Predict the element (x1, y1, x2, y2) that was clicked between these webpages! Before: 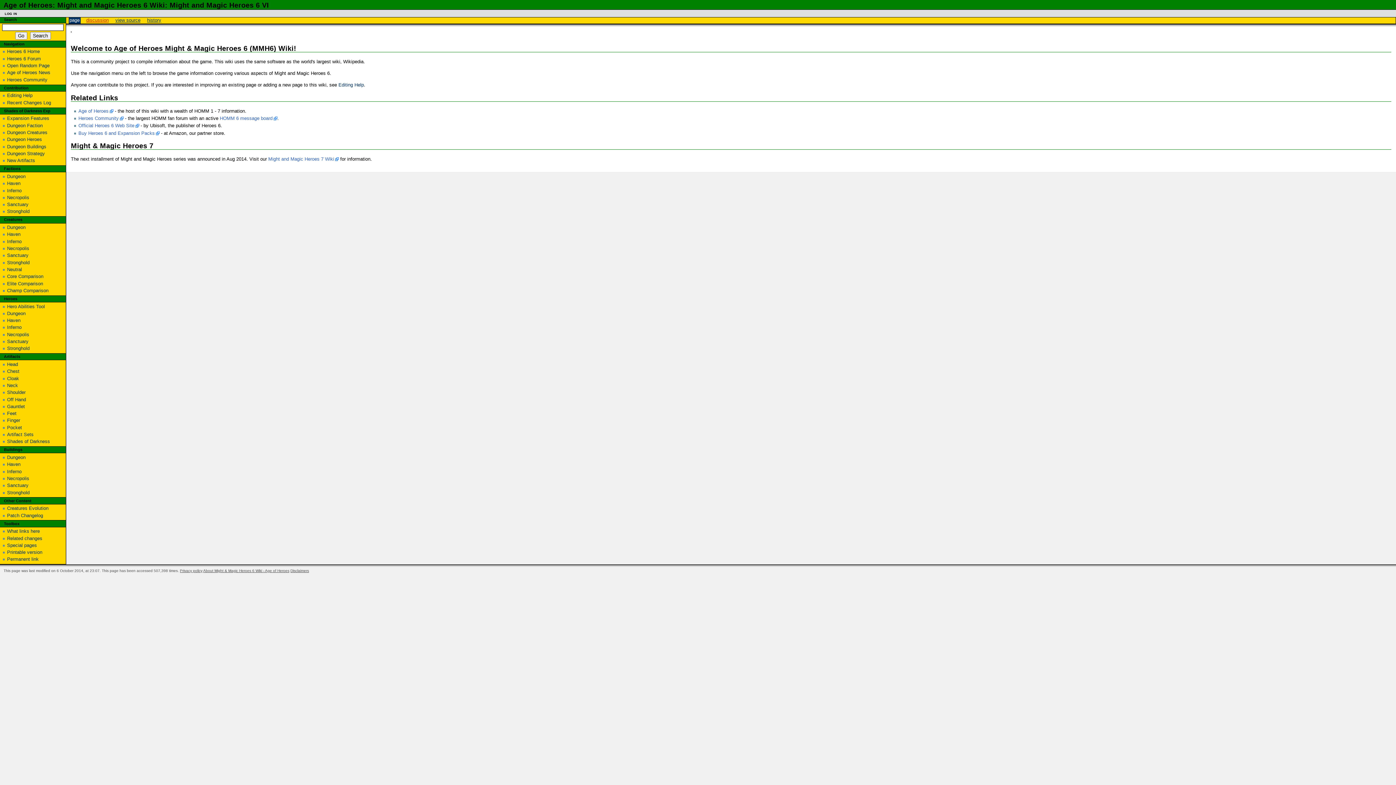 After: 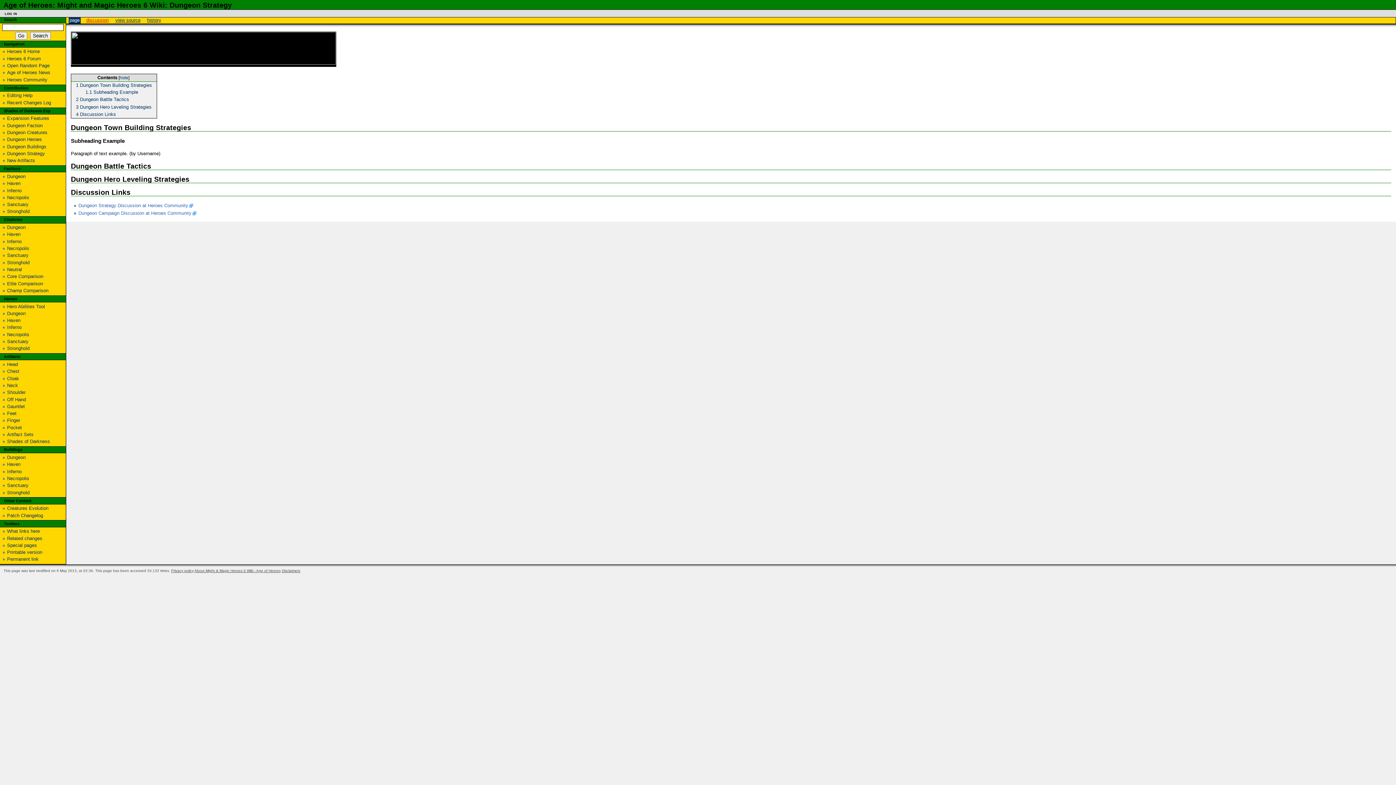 Action: bbox: (7, 150, 44, 156) label: Dungeon Strategy